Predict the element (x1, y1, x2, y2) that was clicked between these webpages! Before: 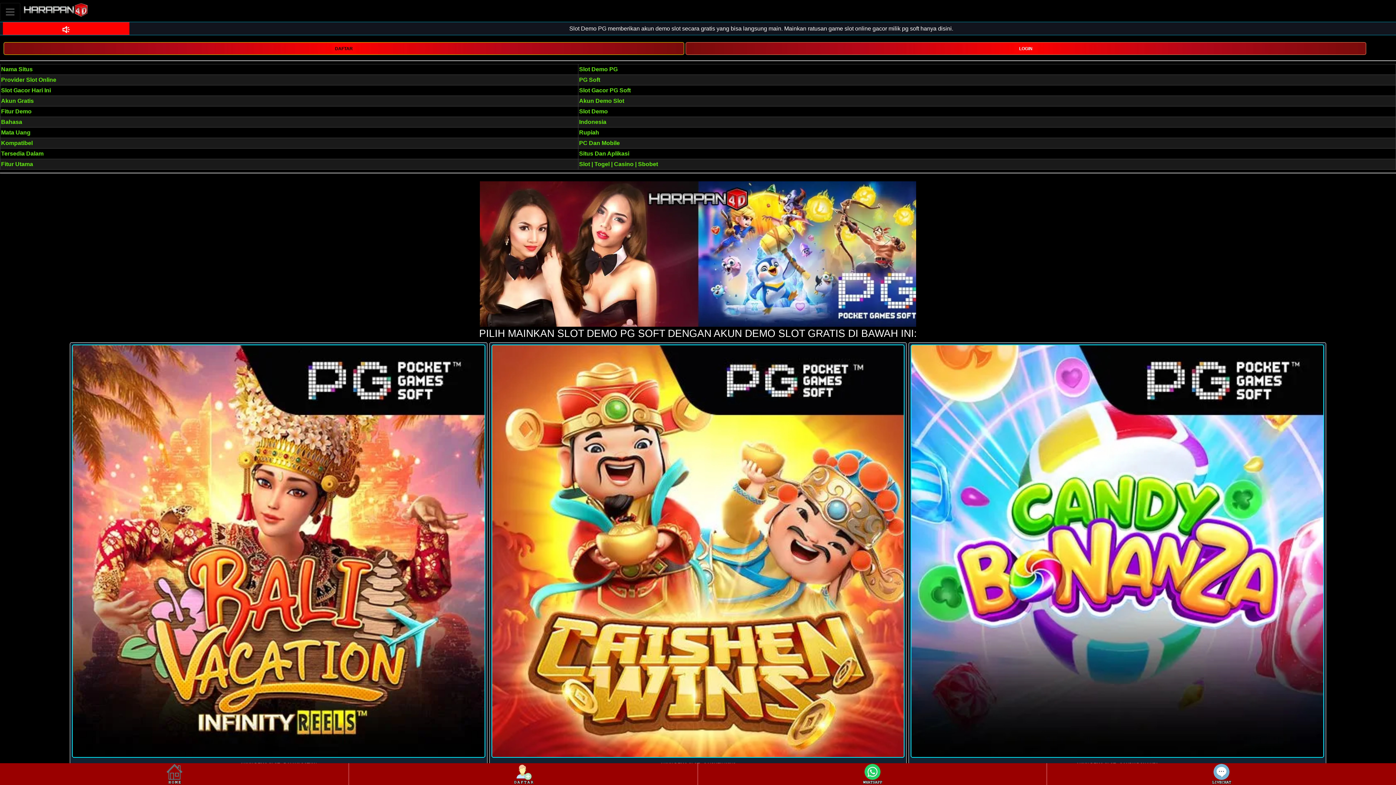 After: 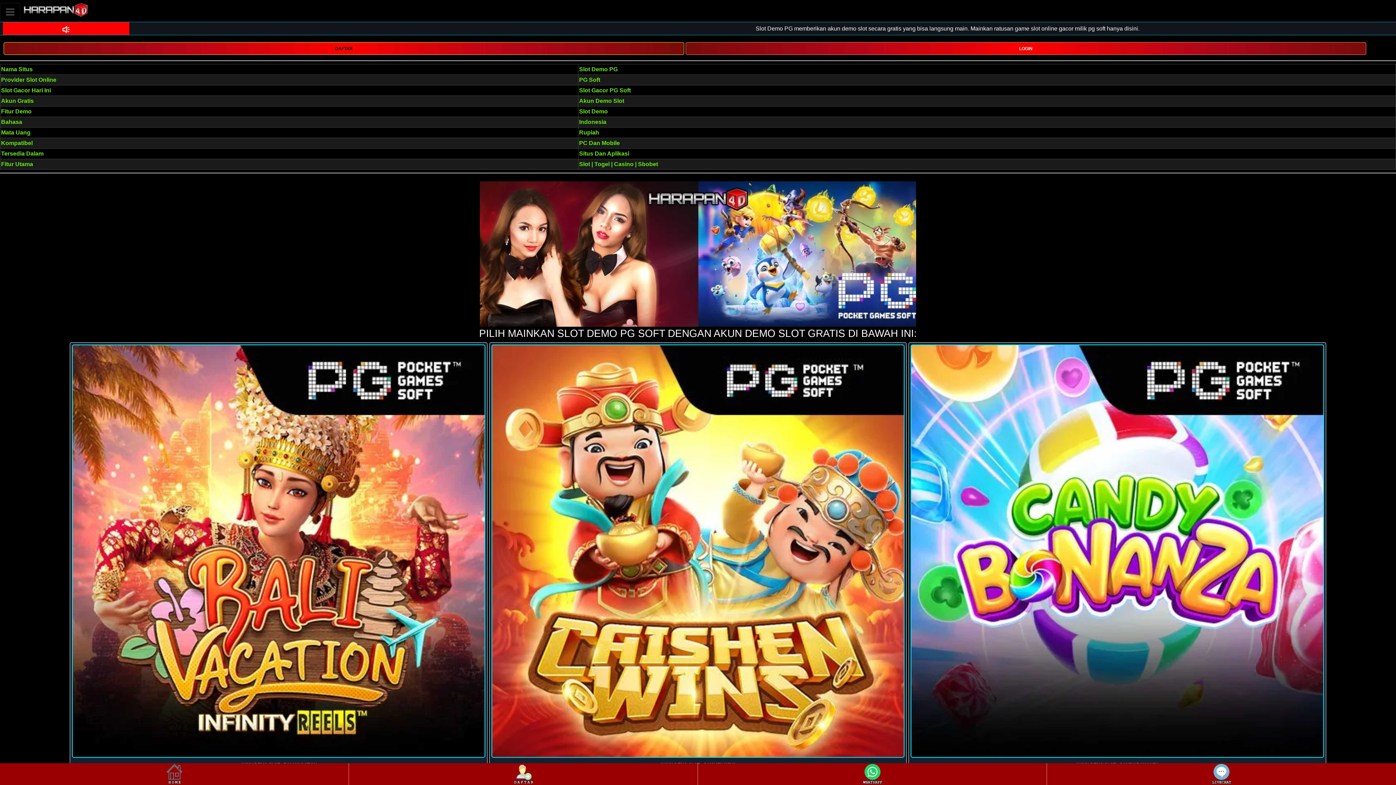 Action: bbox: (1211, 764, 1232, 784)